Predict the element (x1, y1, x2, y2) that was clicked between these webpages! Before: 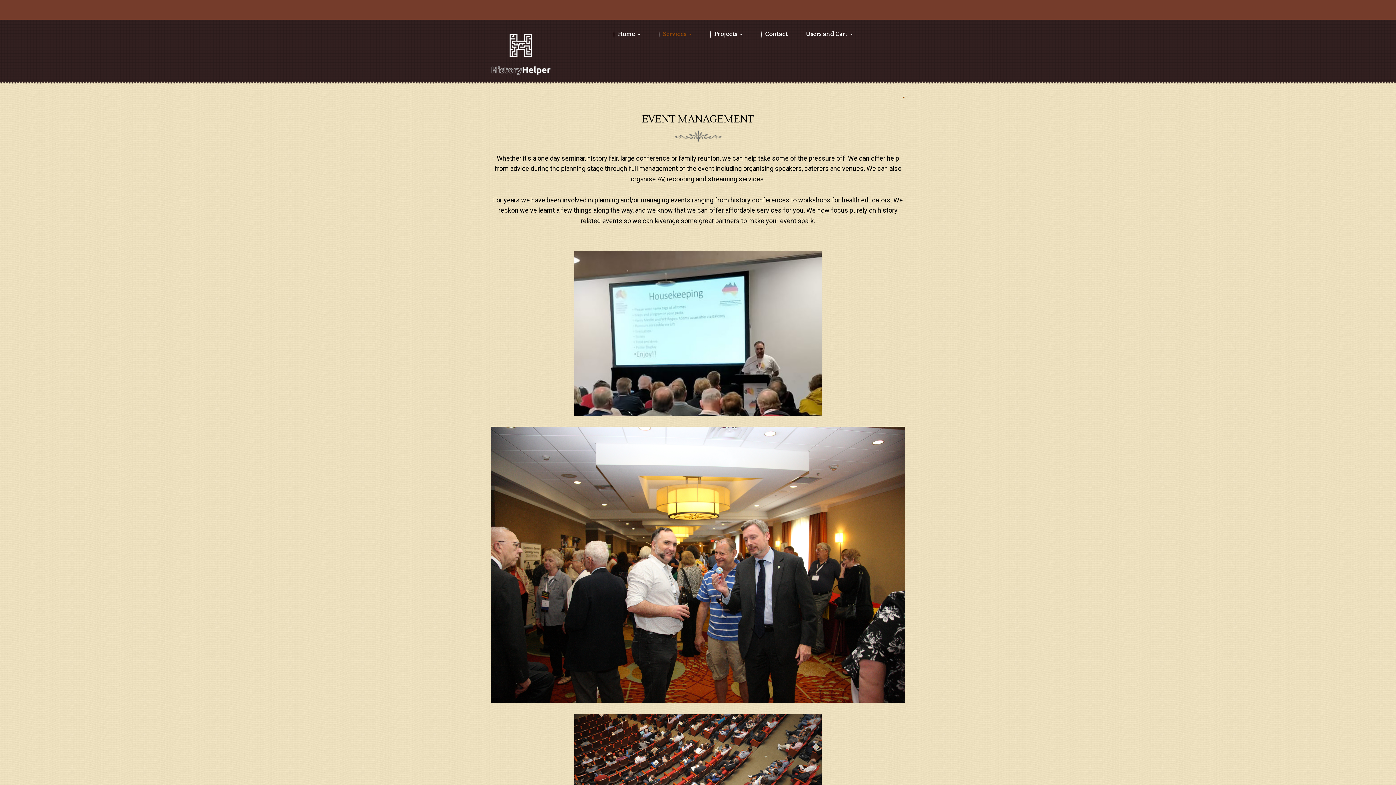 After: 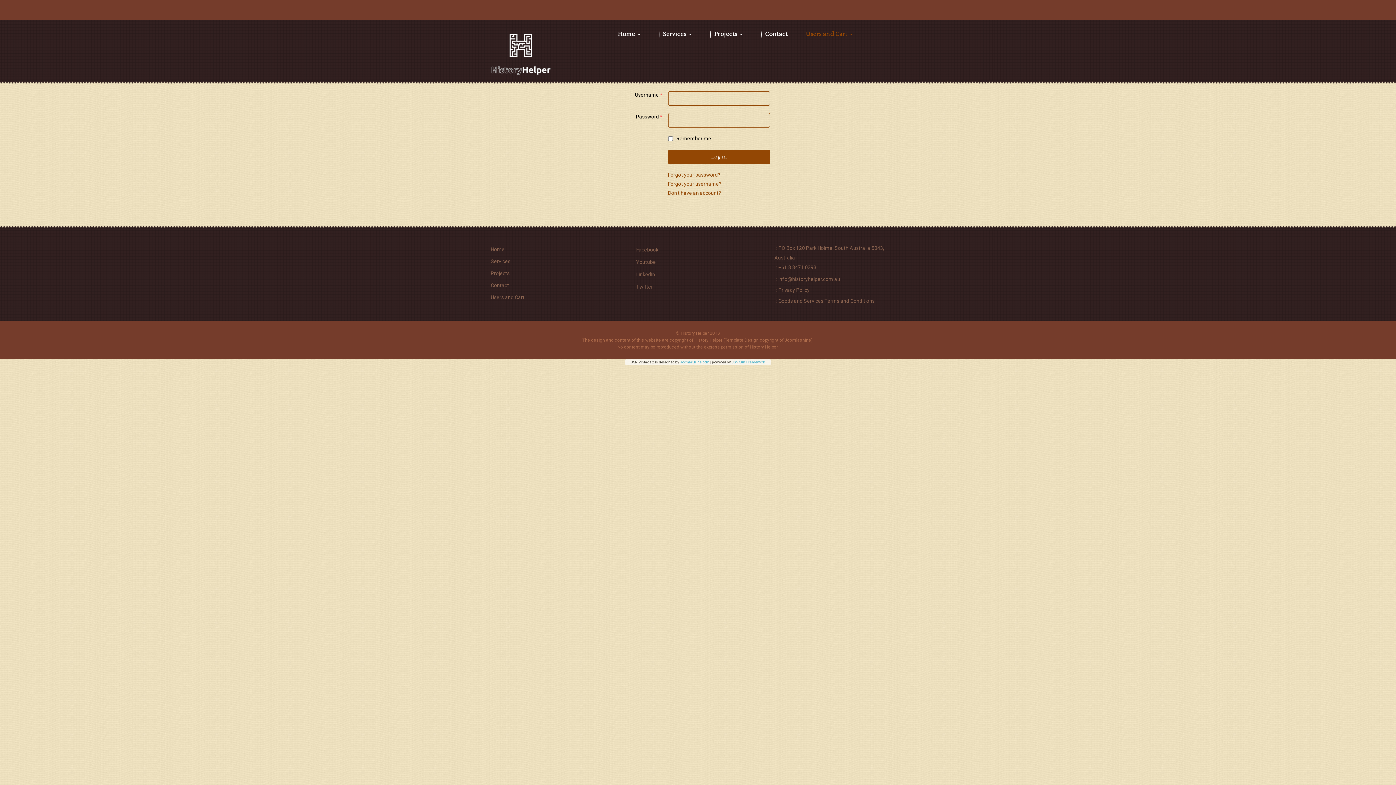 Action: bbox: (798, 19, 860, 48) label: Users and Cart